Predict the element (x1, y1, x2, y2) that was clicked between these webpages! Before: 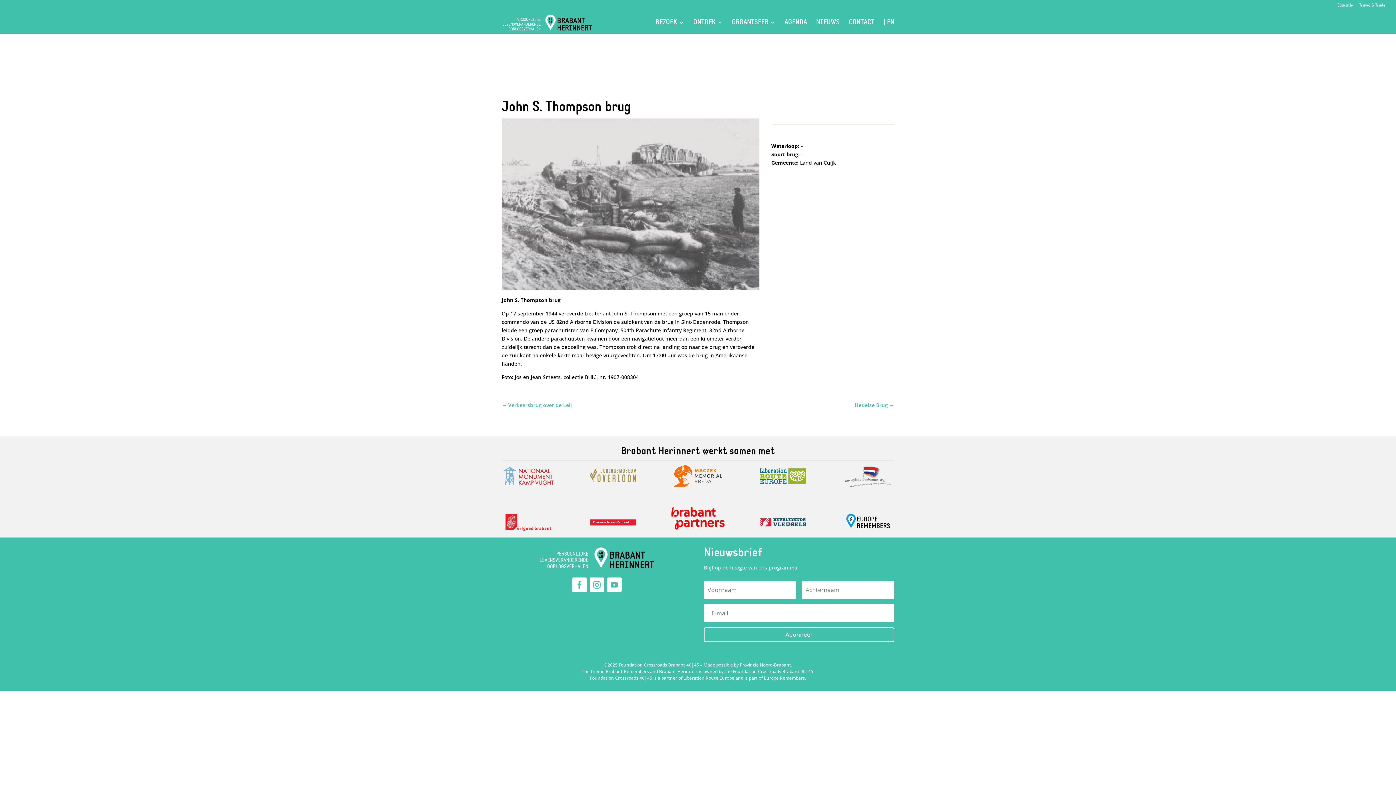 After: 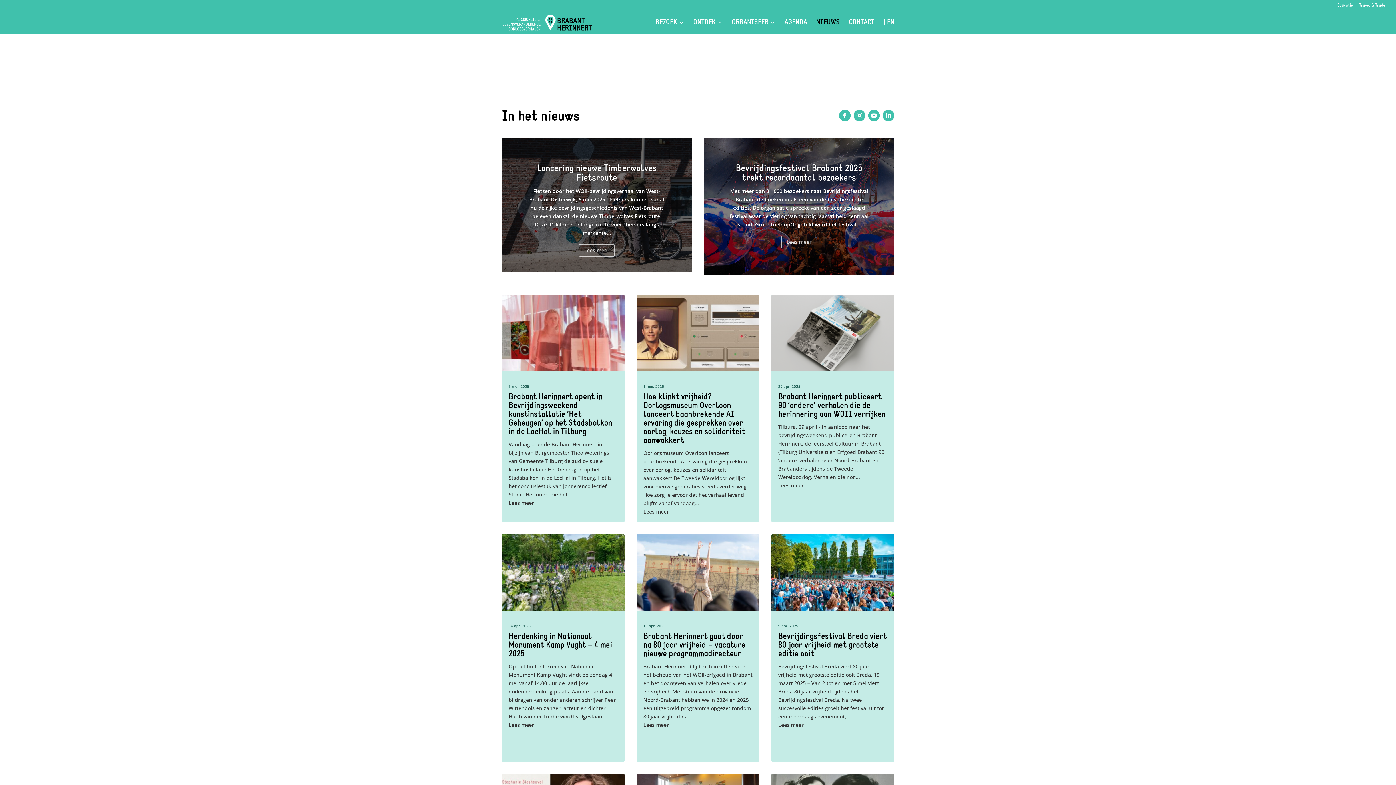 Action: bbox: (816, 20, 840, 34) label: NIEUWS